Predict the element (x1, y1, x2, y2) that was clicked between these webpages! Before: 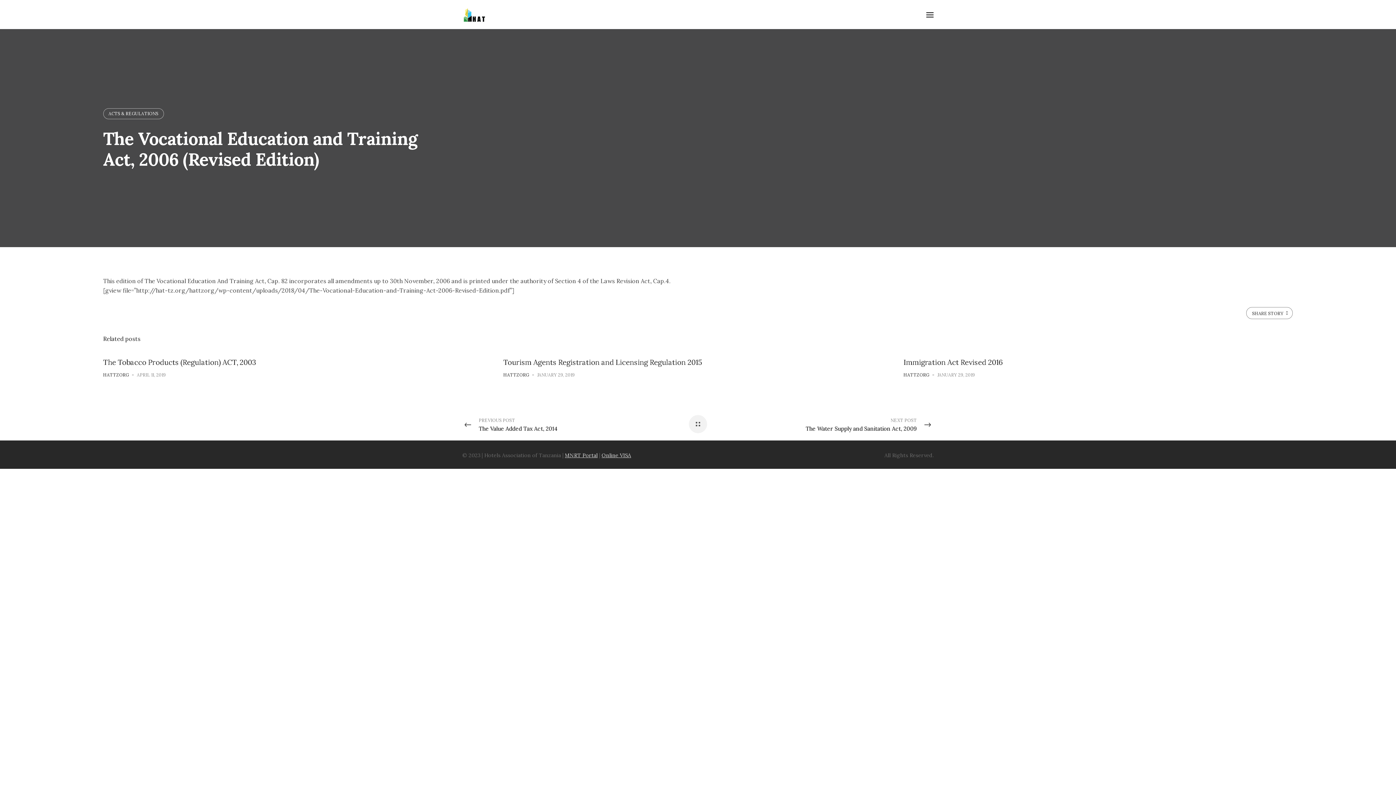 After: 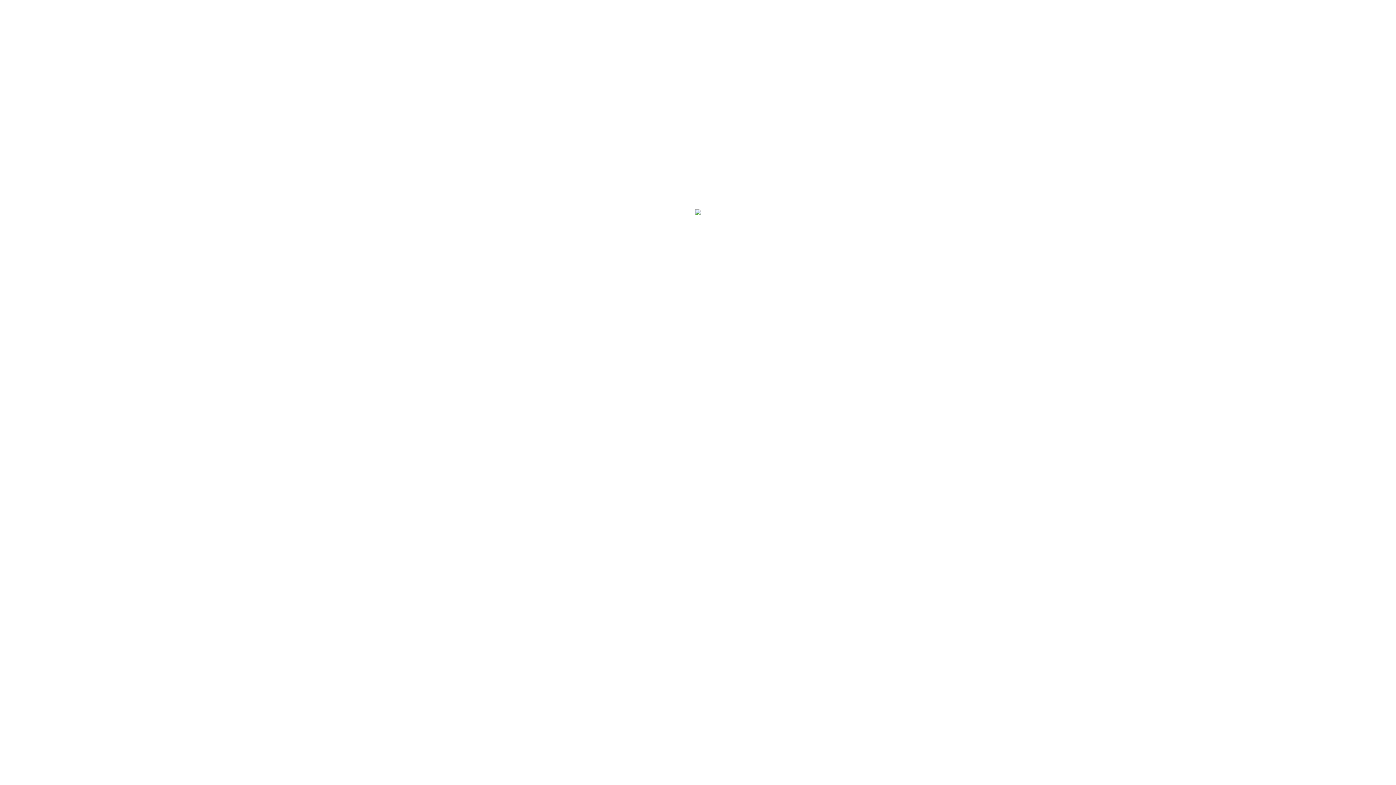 Action: bbox: (565, 452, 597, 458) label: MNRT Portal